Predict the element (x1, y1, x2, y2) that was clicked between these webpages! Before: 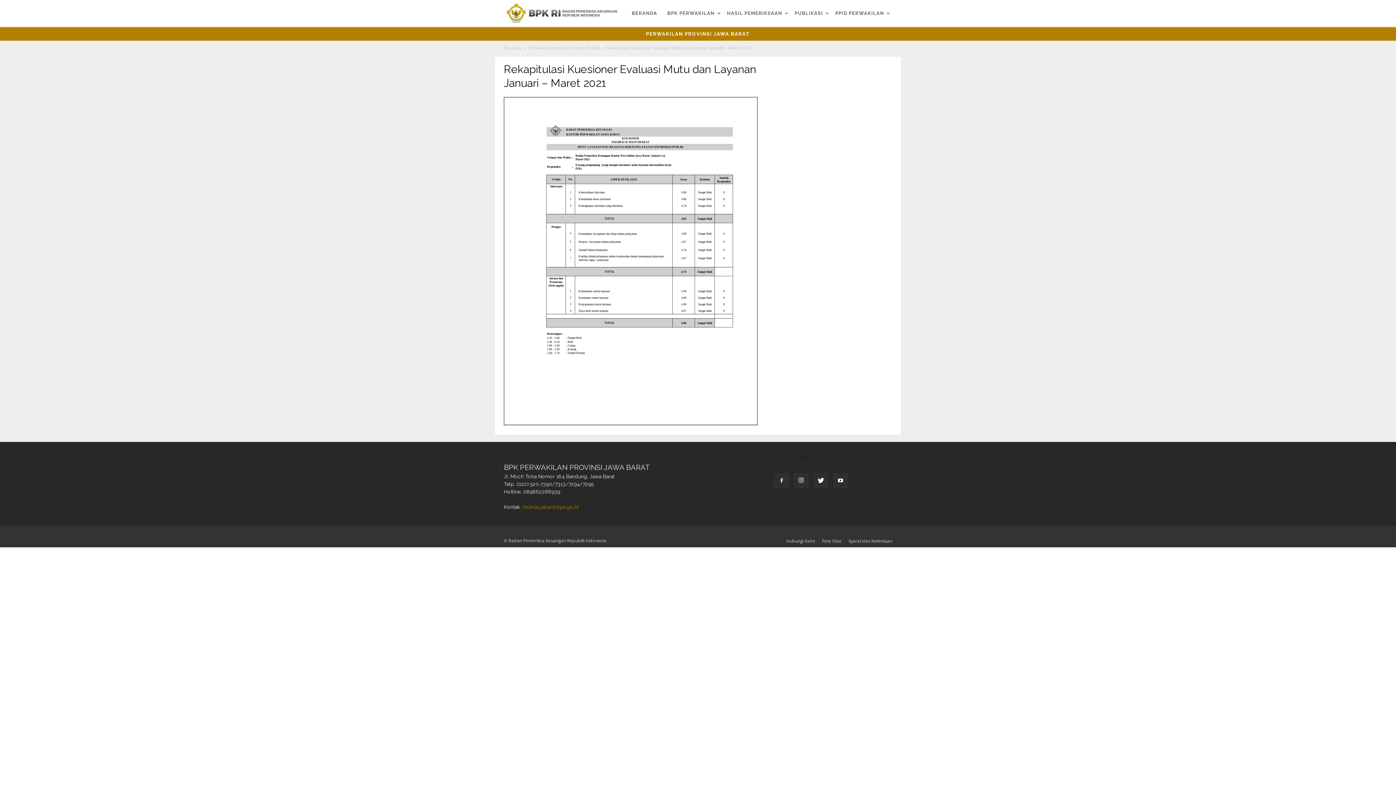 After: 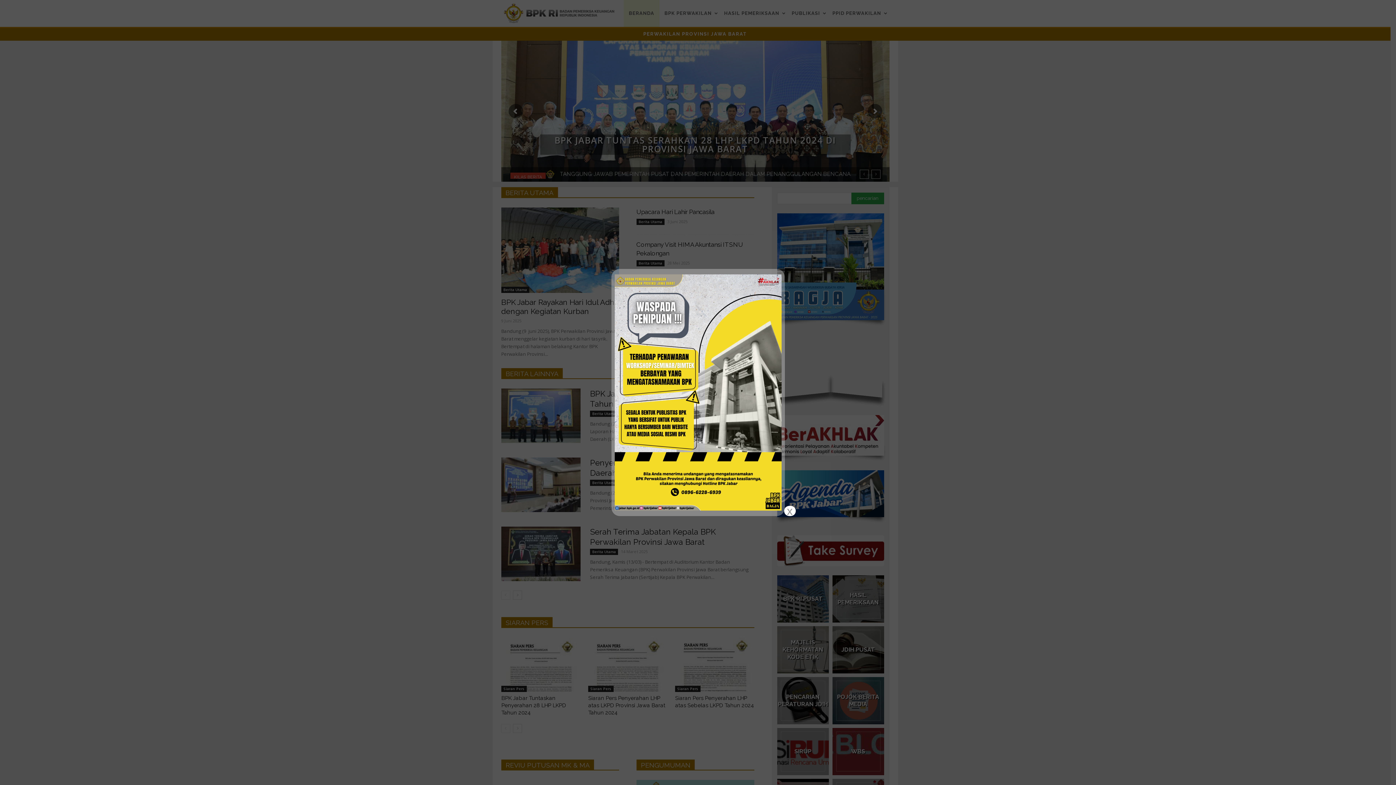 Action: label: BERANDA bbox: (626, 0, 662, 26)